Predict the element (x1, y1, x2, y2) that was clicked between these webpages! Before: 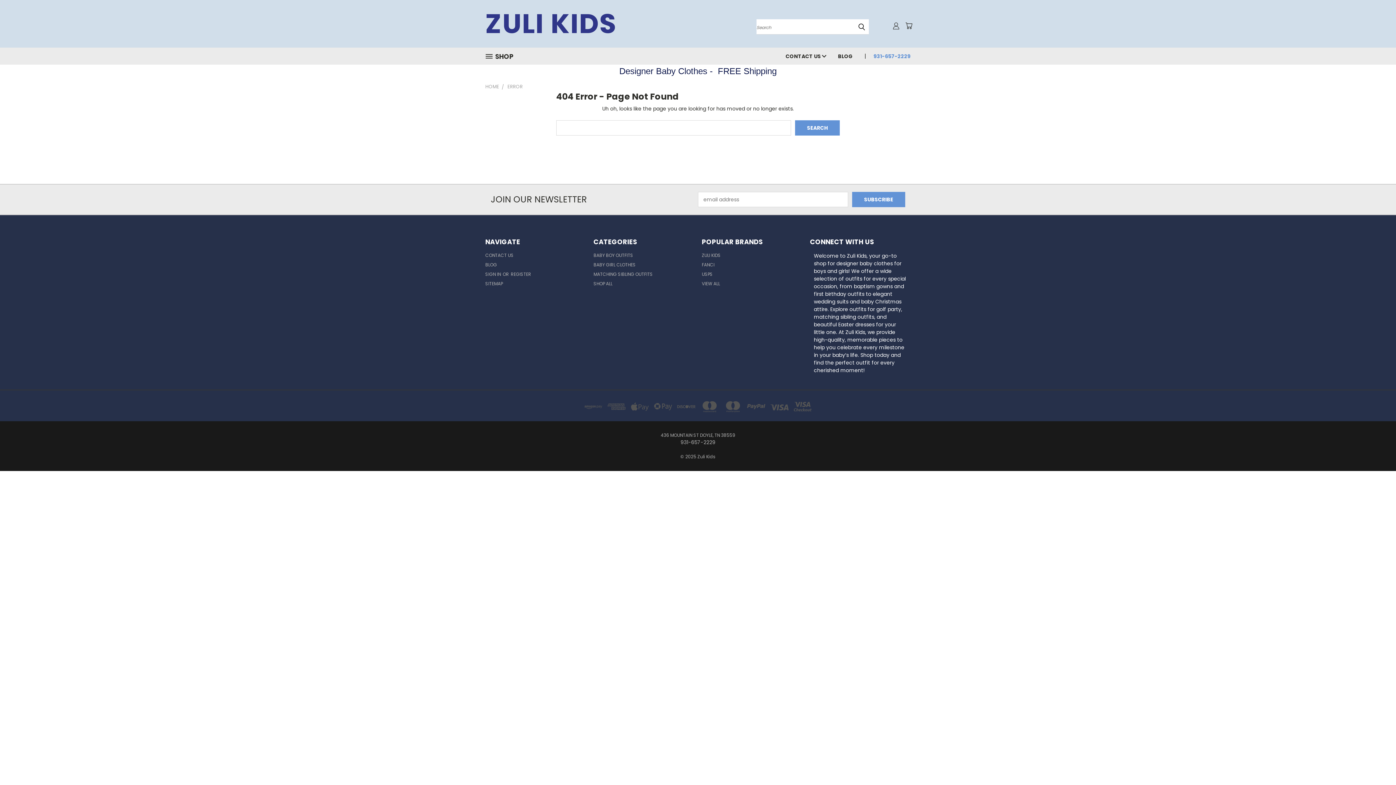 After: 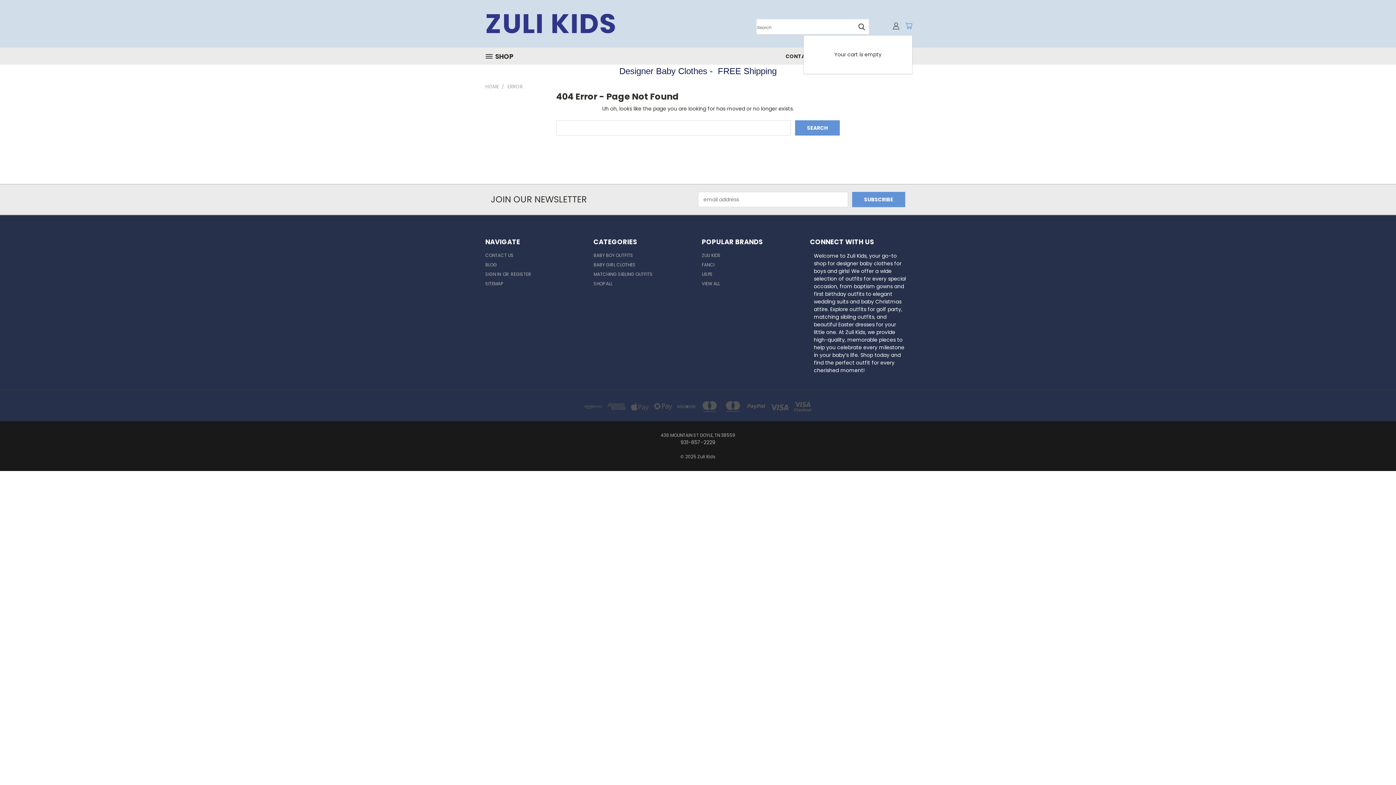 Action: bbox: (905, 22, 912, 29) label: Cart with 0 items